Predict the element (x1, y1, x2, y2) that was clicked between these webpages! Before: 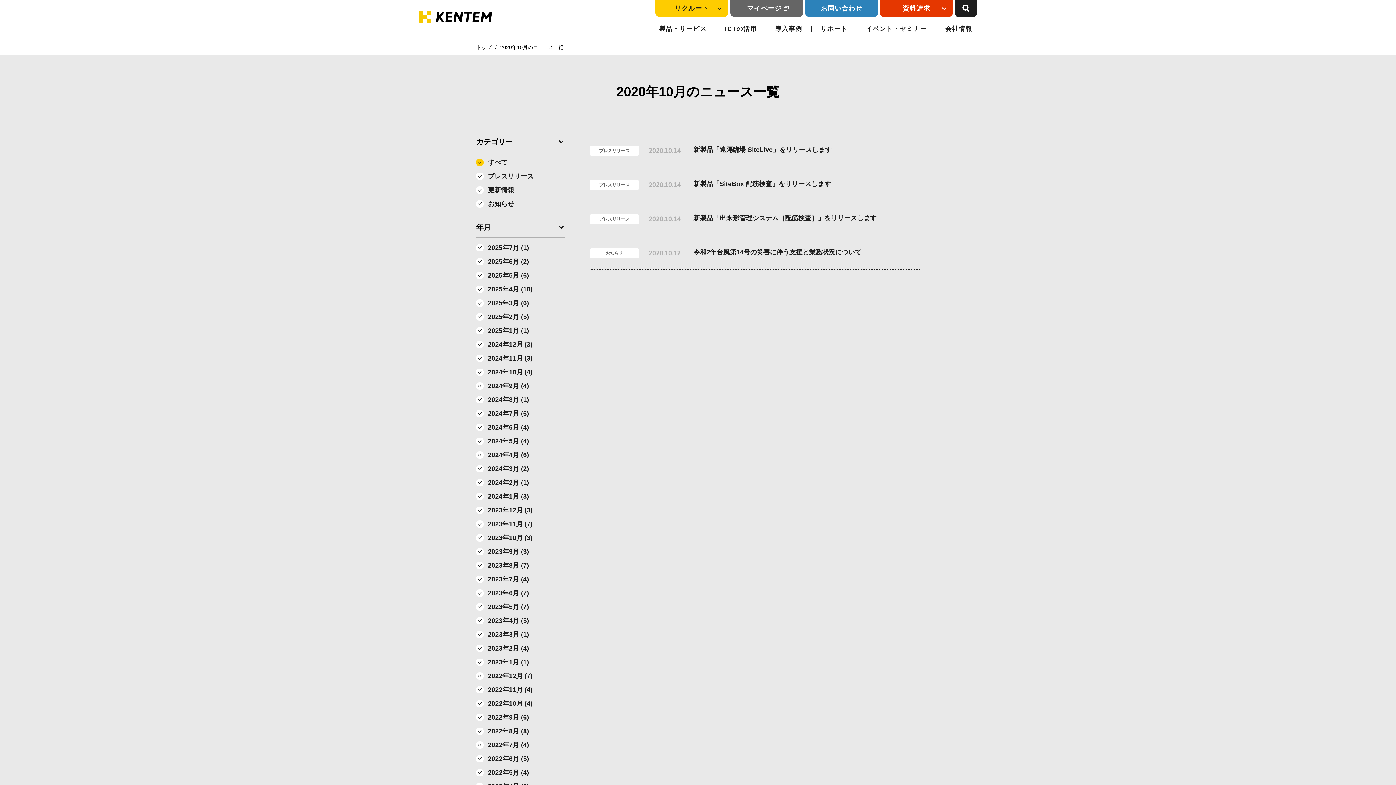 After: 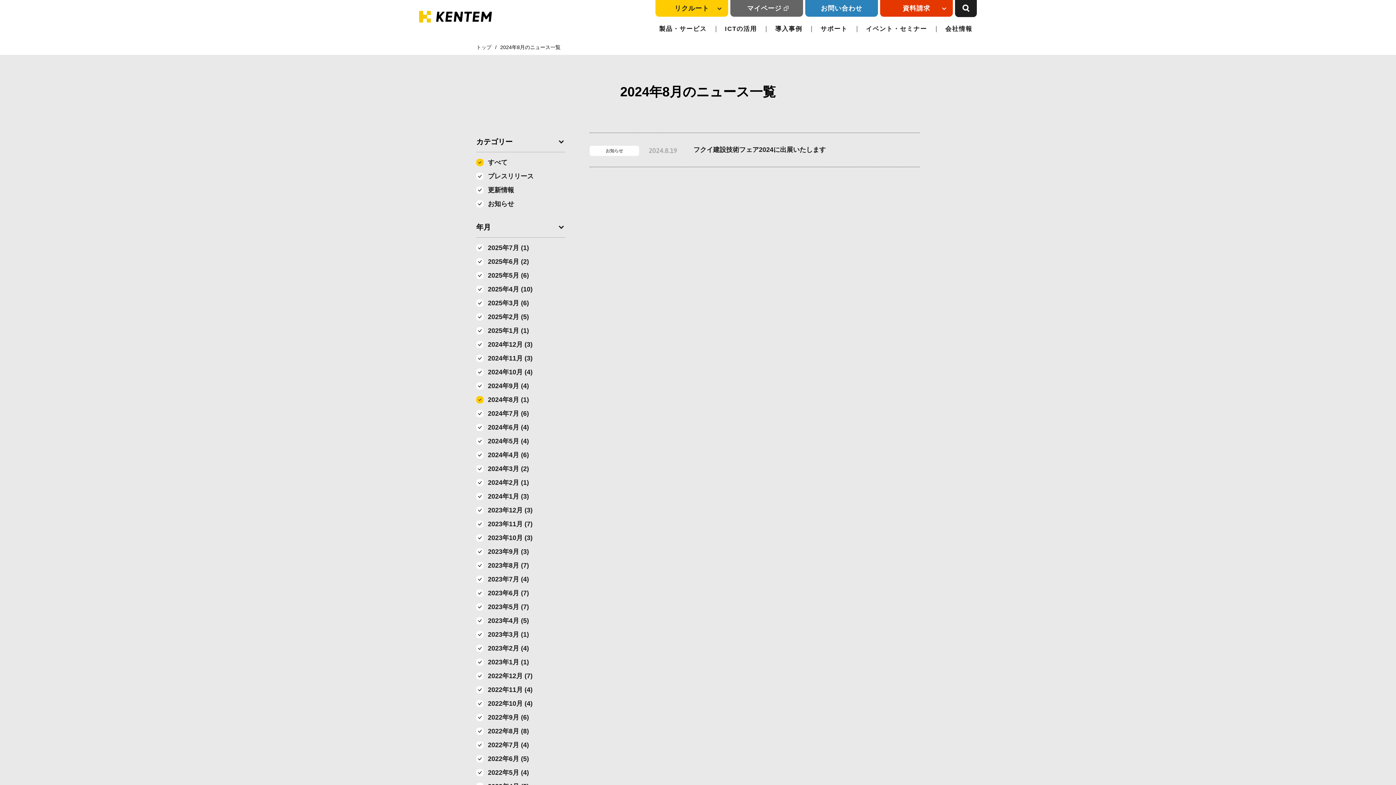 Action: bbox: (476, 396, 529, 403) label: 2024年8月 (1)